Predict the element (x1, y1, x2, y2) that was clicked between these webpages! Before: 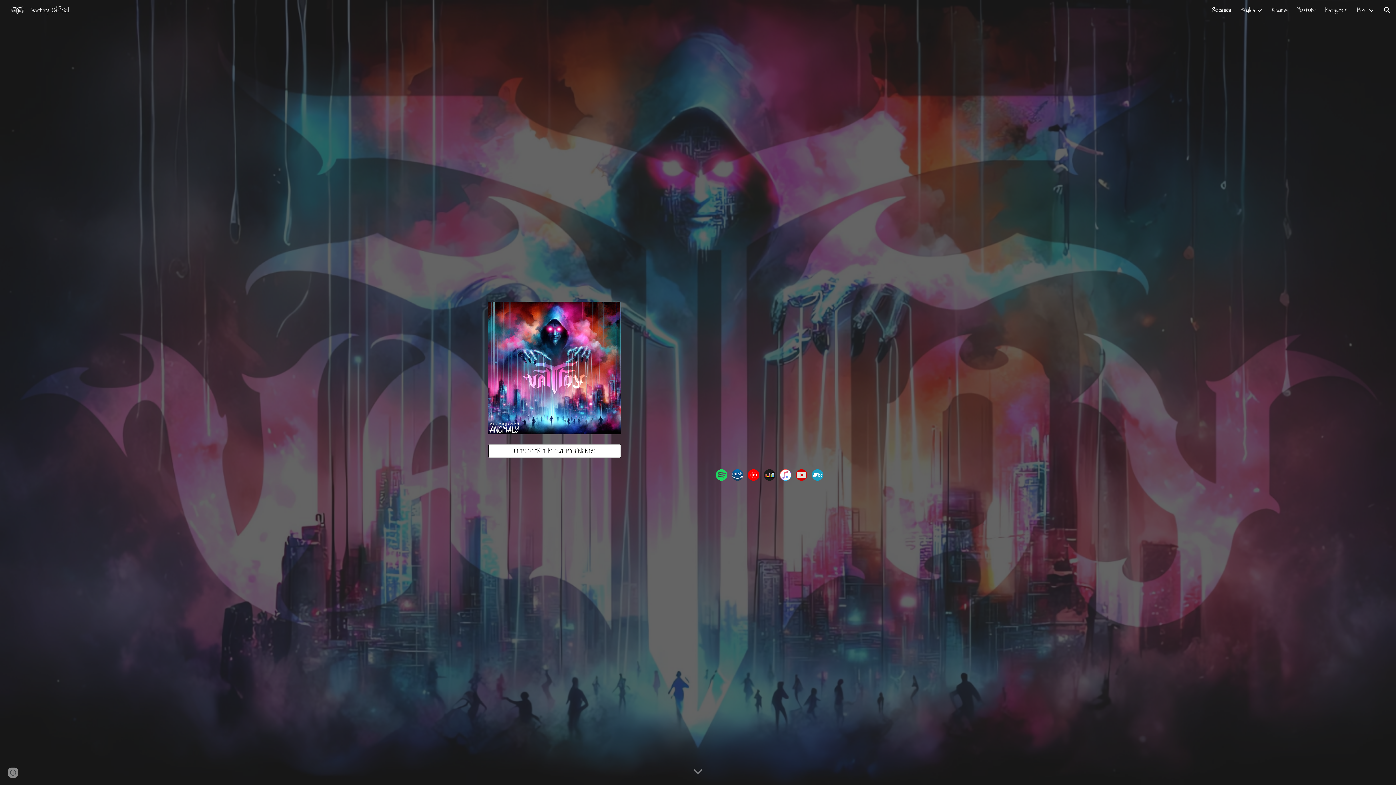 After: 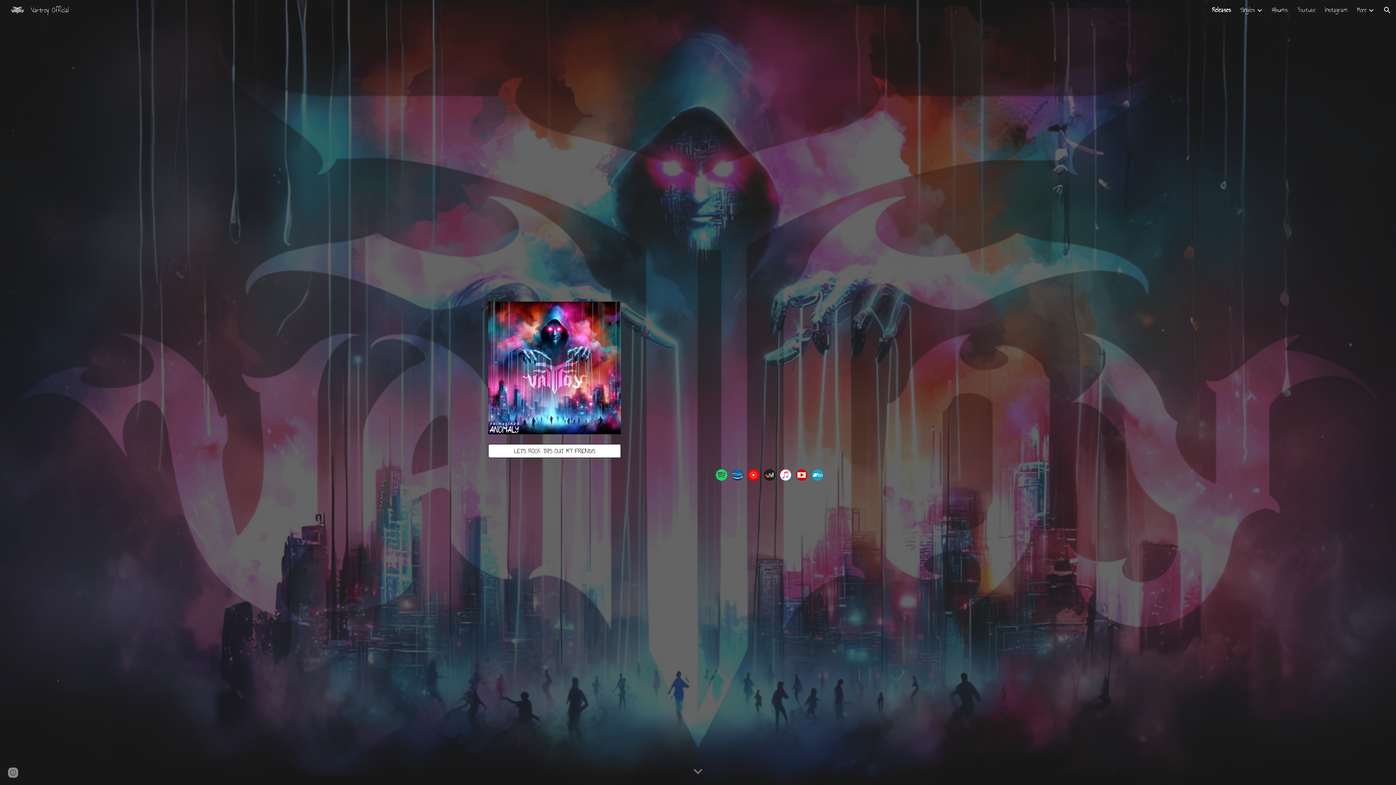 Action: label: Youtube bbox: (1297, 5, 1316, 14)